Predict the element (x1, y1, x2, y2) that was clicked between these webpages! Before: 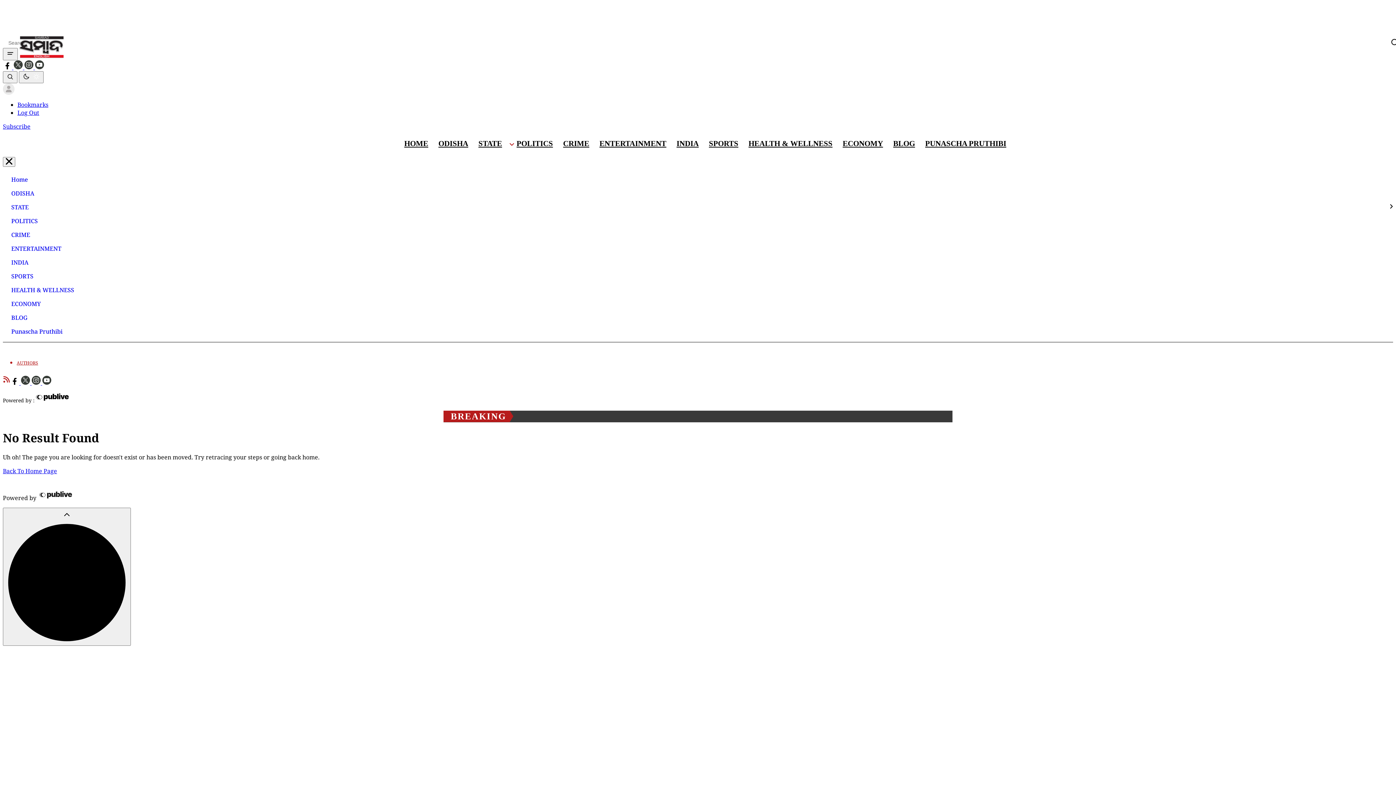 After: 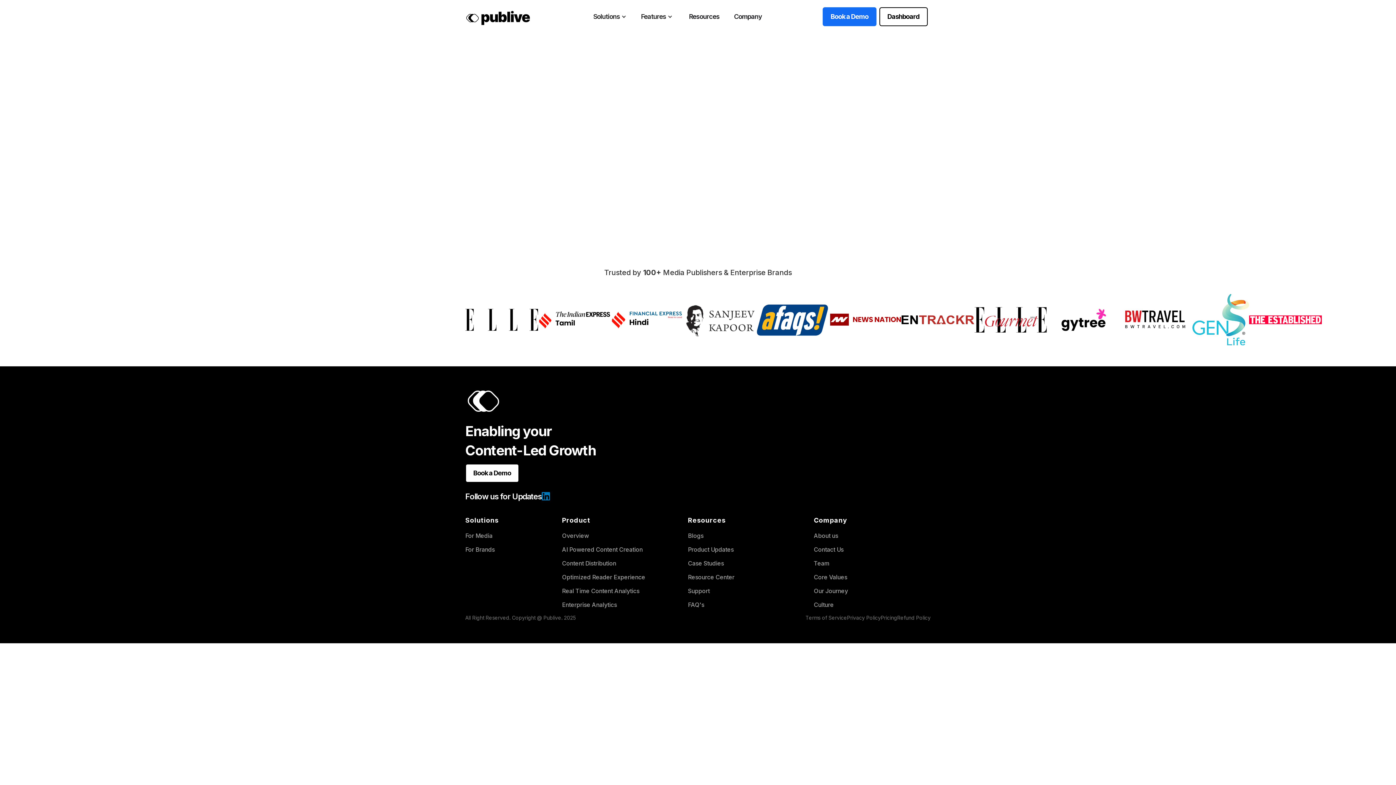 Action: label: https://thepublive.com/contact_us bbox: (37, 489, 74, 501)